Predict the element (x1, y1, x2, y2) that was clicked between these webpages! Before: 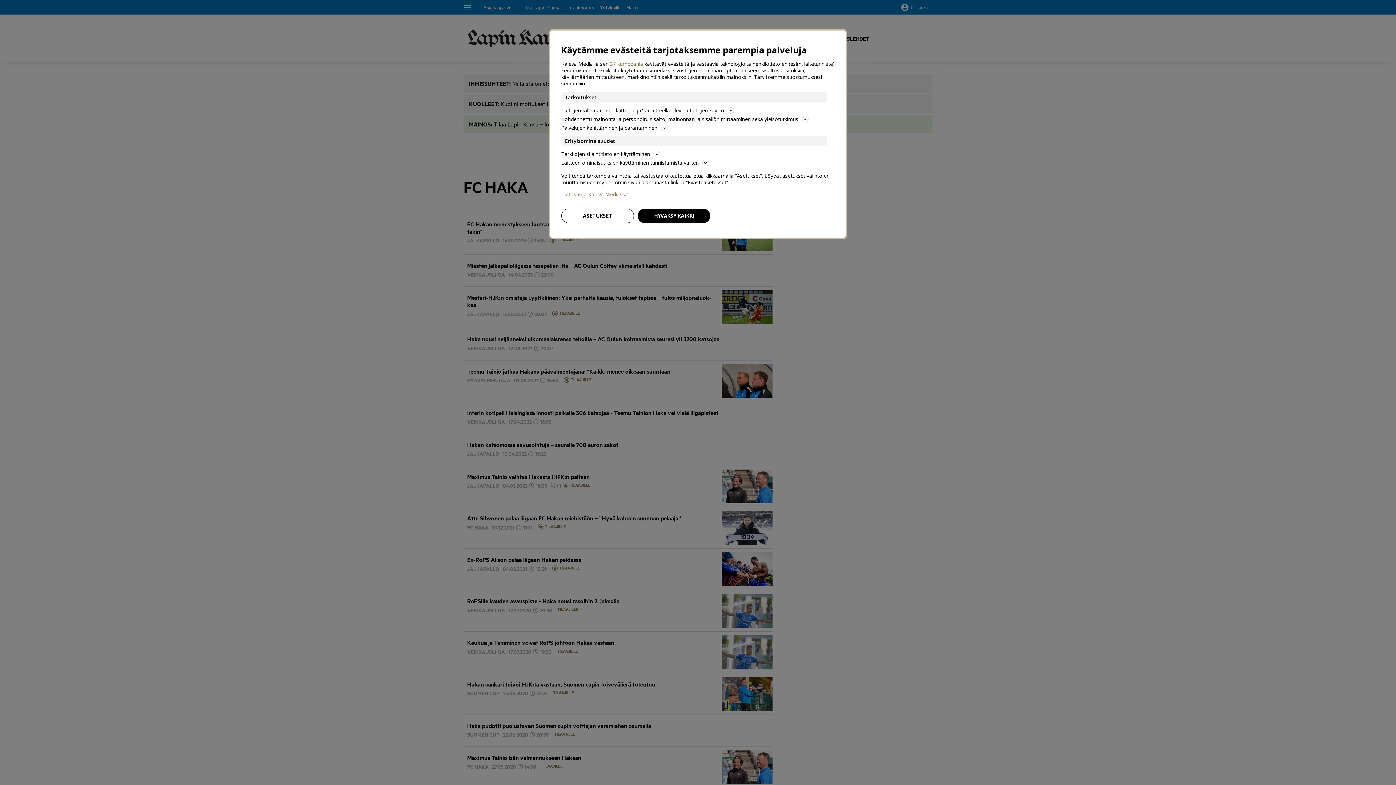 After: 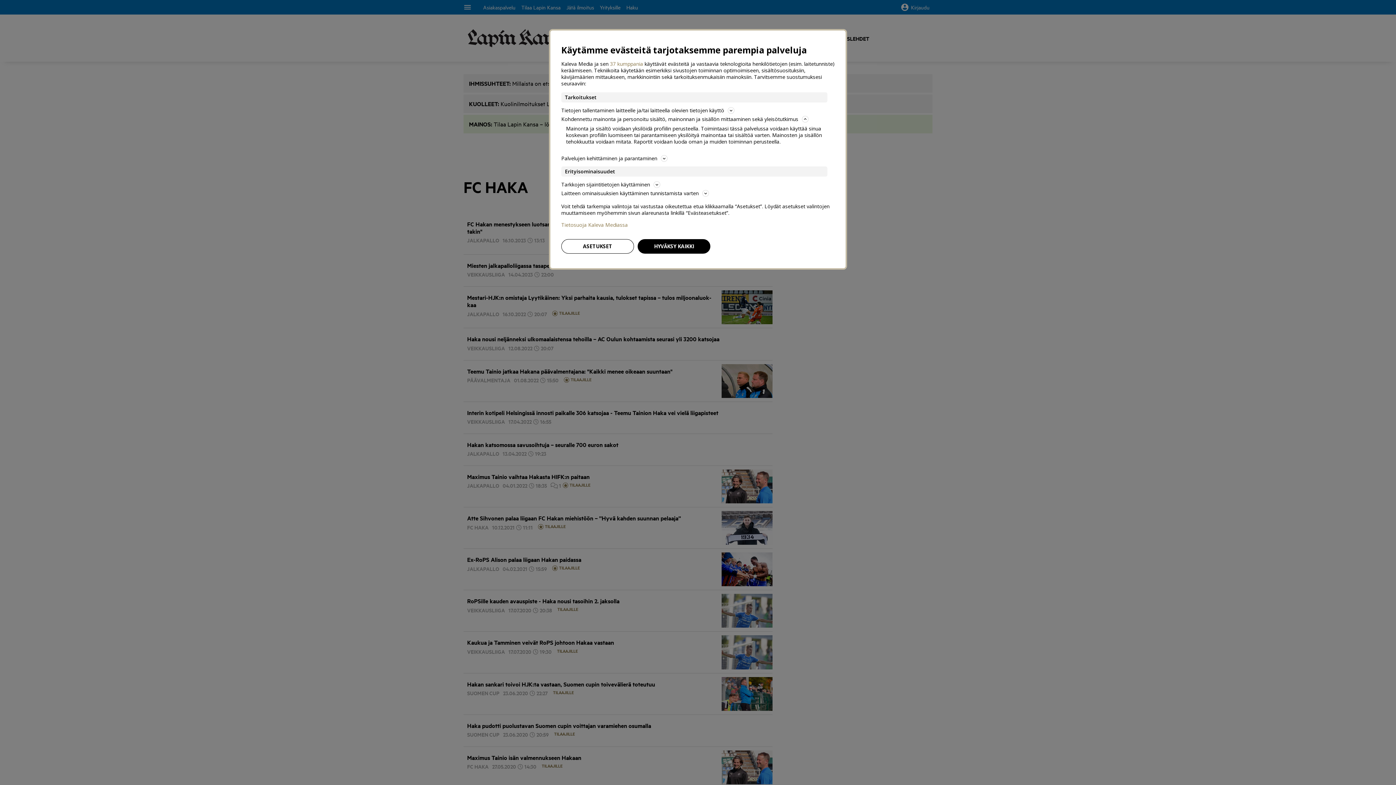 Action: bbox: (561, 114, 834, 123) label: Kohdennettu mainonta ja personoitu sisältö, mainonnan ja sisällön mittaaminen sekä yleisötutkimus